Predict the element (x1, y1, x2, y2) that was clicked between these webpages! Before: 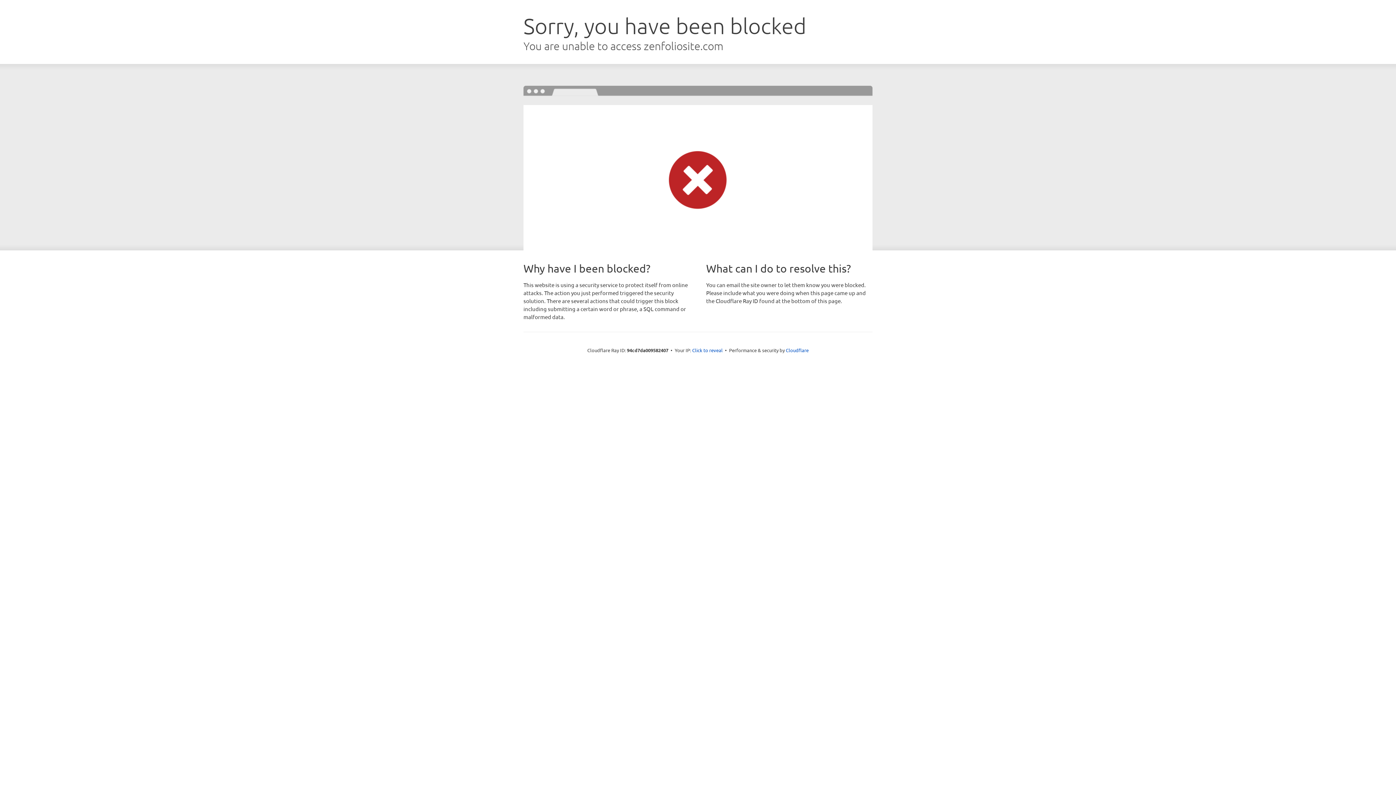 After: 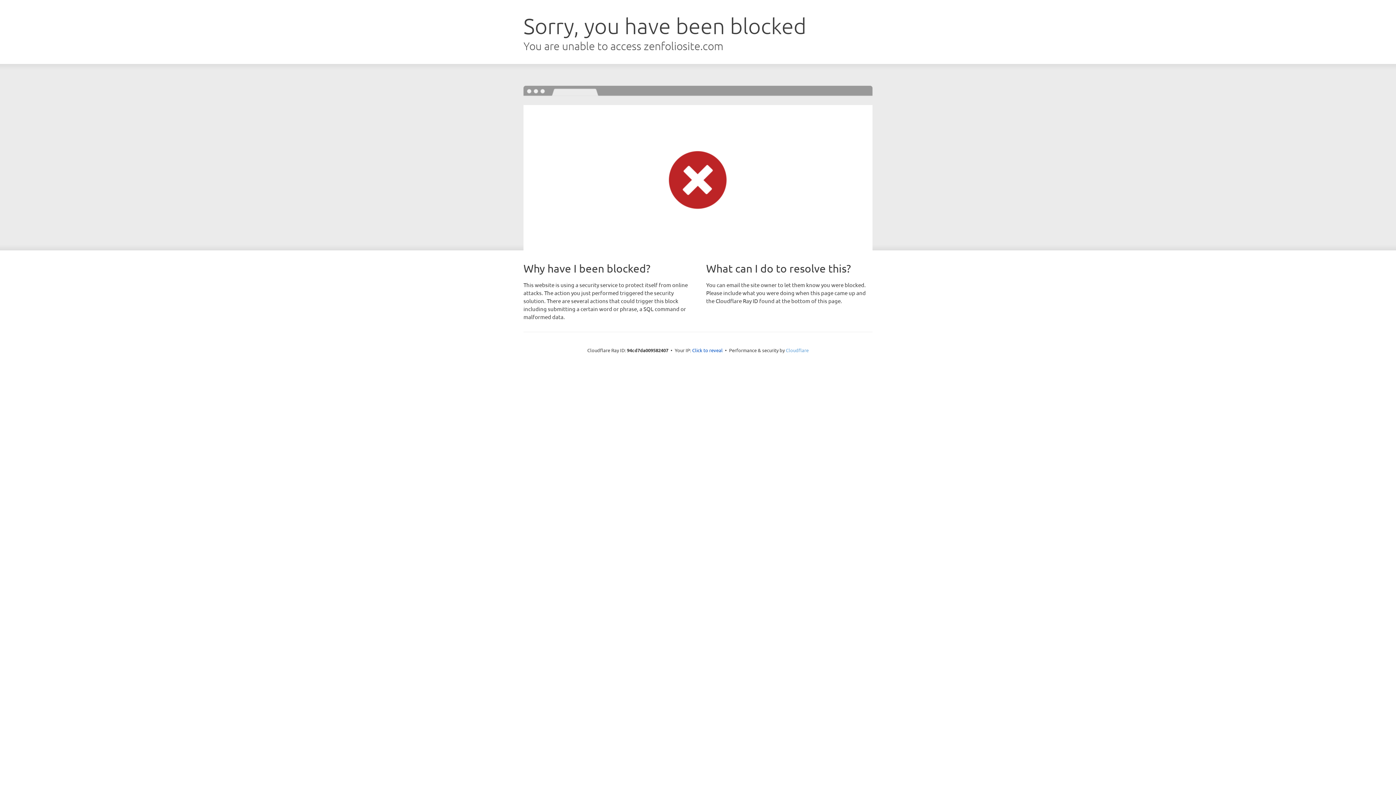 Action: label: Cloudflare bbox: (786, 347, 808, 353)